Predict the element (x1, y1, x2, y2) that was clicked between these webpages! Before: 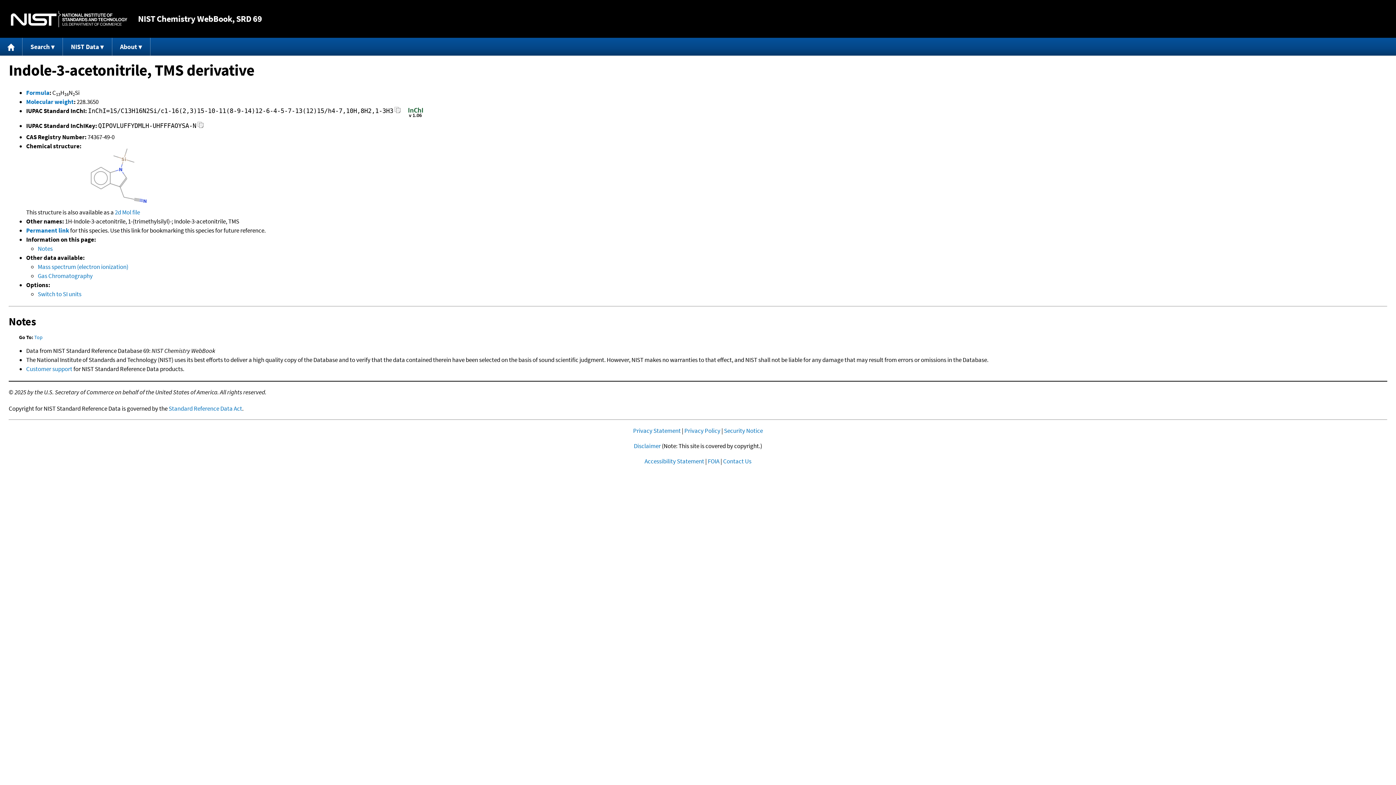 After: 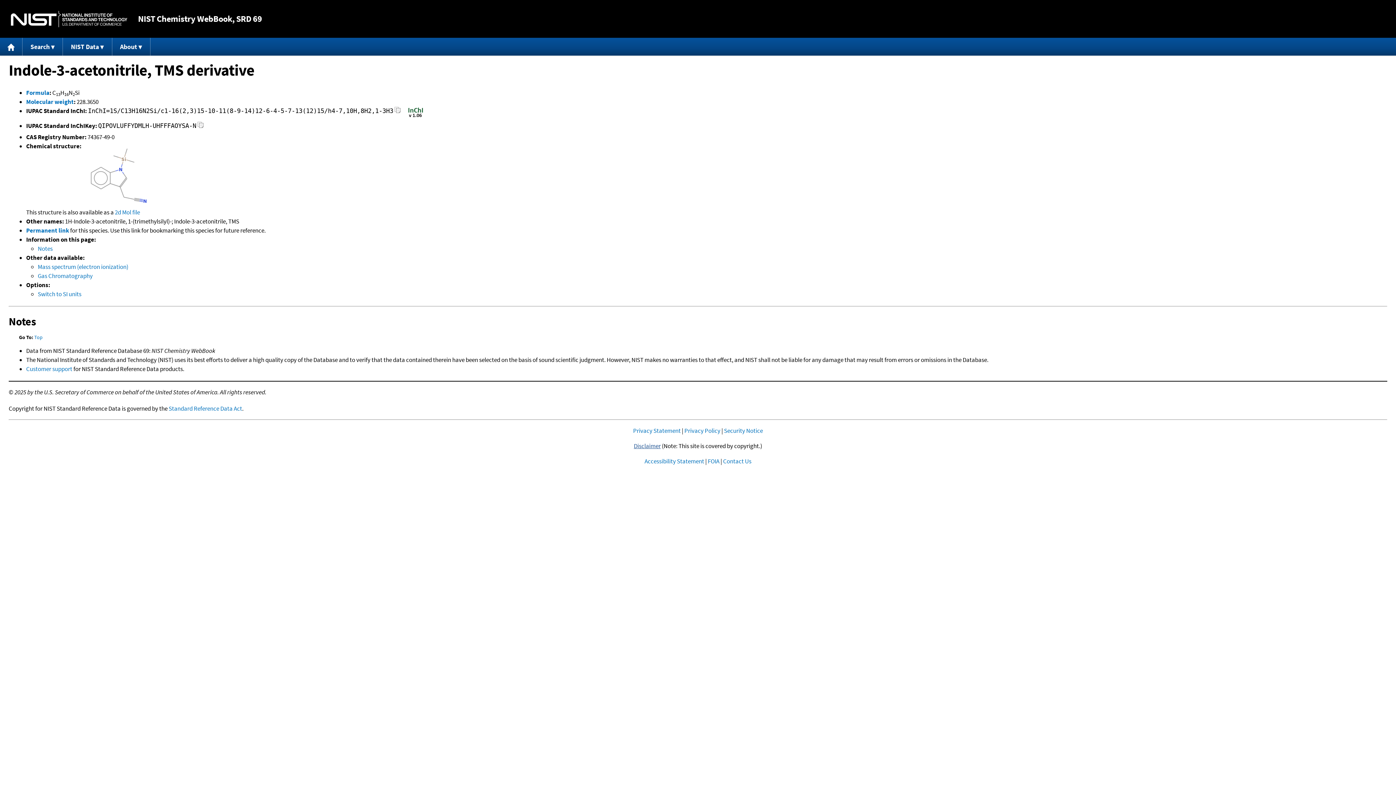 Action: bbox: (634, 442, 660, 450) label: Disclaimer